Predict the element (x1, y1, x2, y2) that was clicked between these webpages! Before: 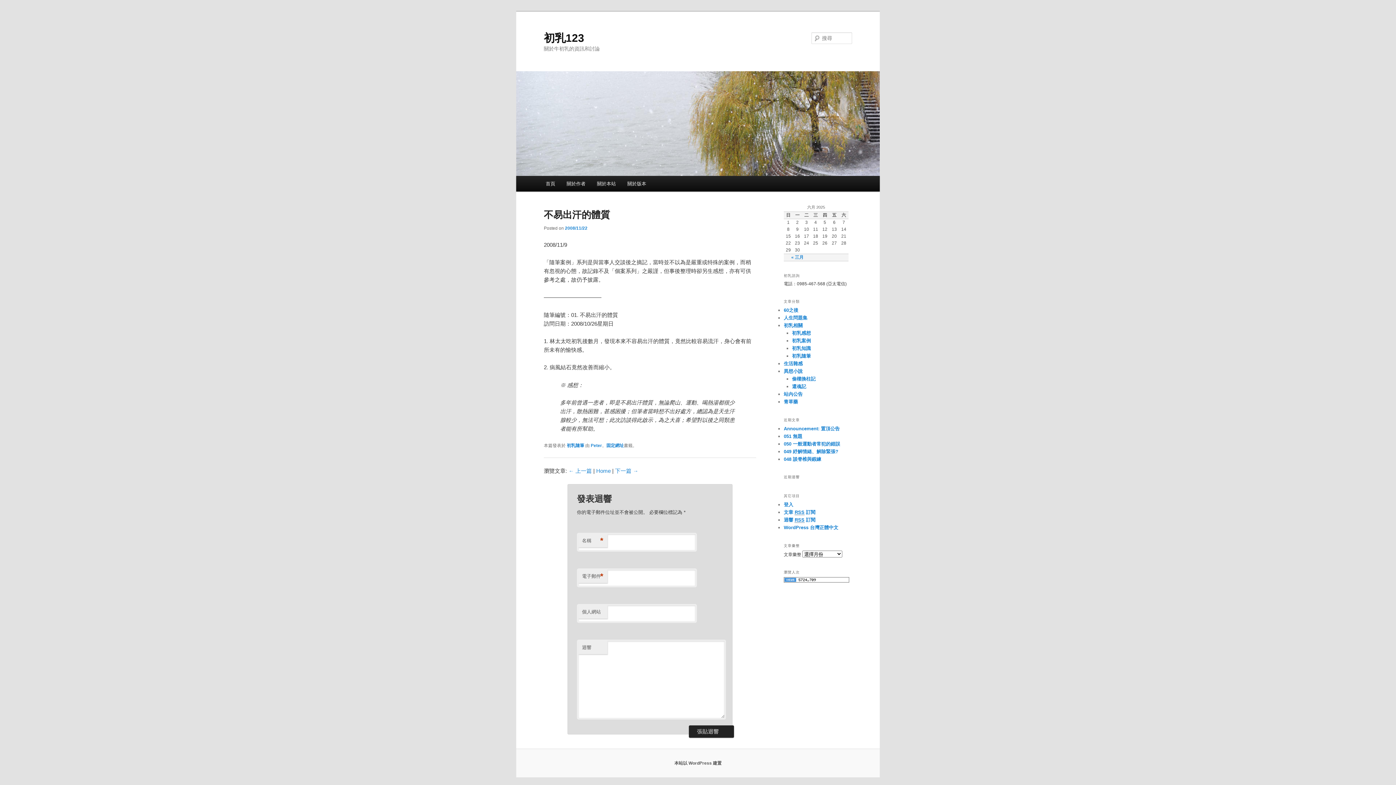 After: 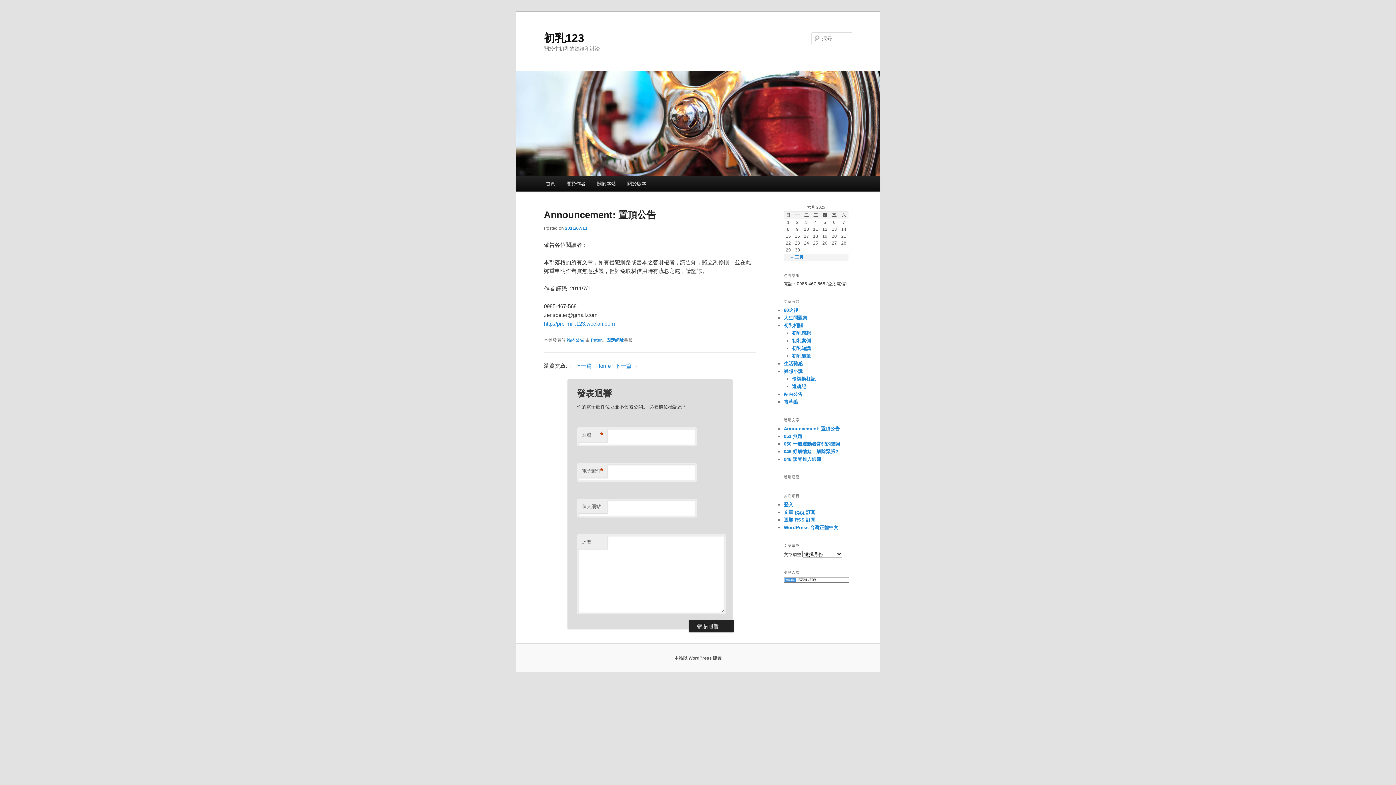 Action: label: Announcement: 置頂公告 bbox: (784, 426, 840, 431)